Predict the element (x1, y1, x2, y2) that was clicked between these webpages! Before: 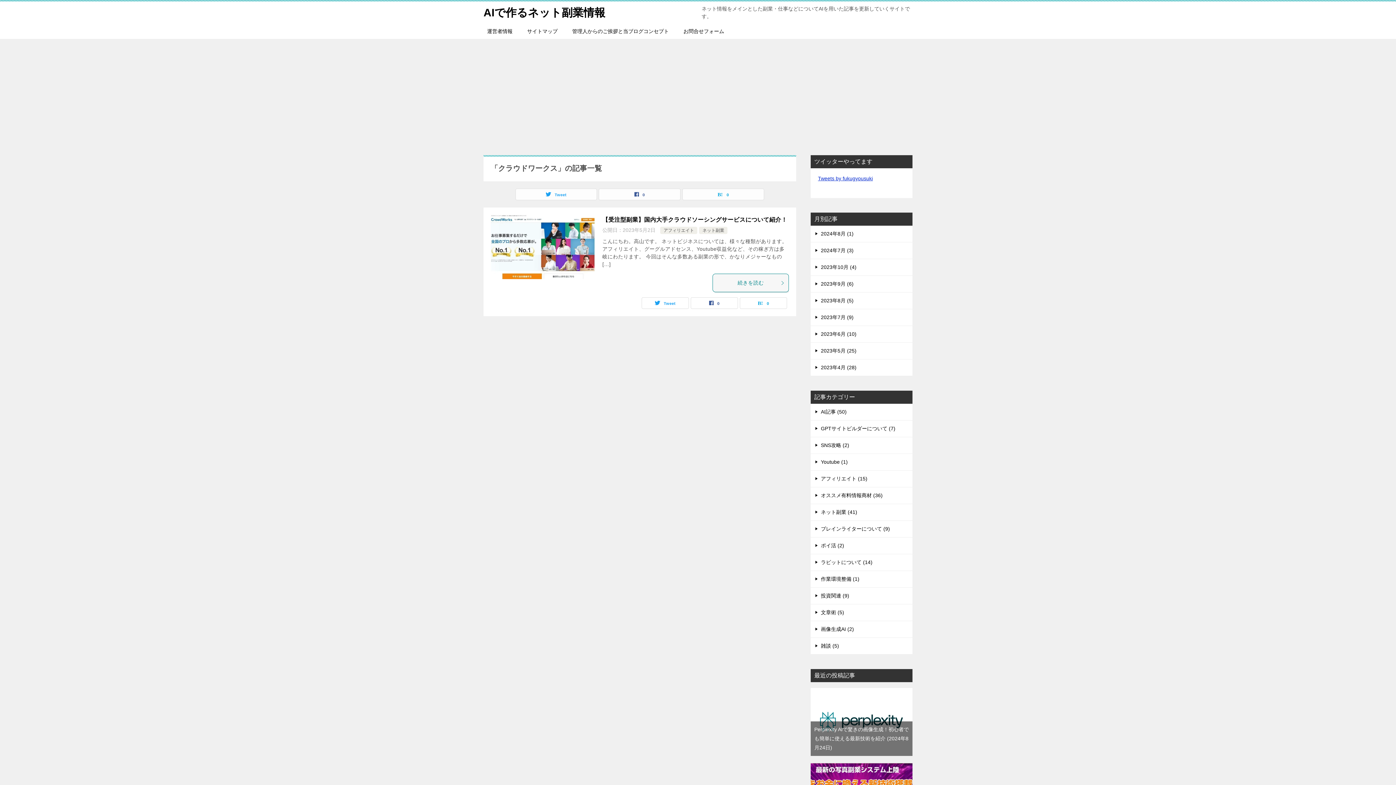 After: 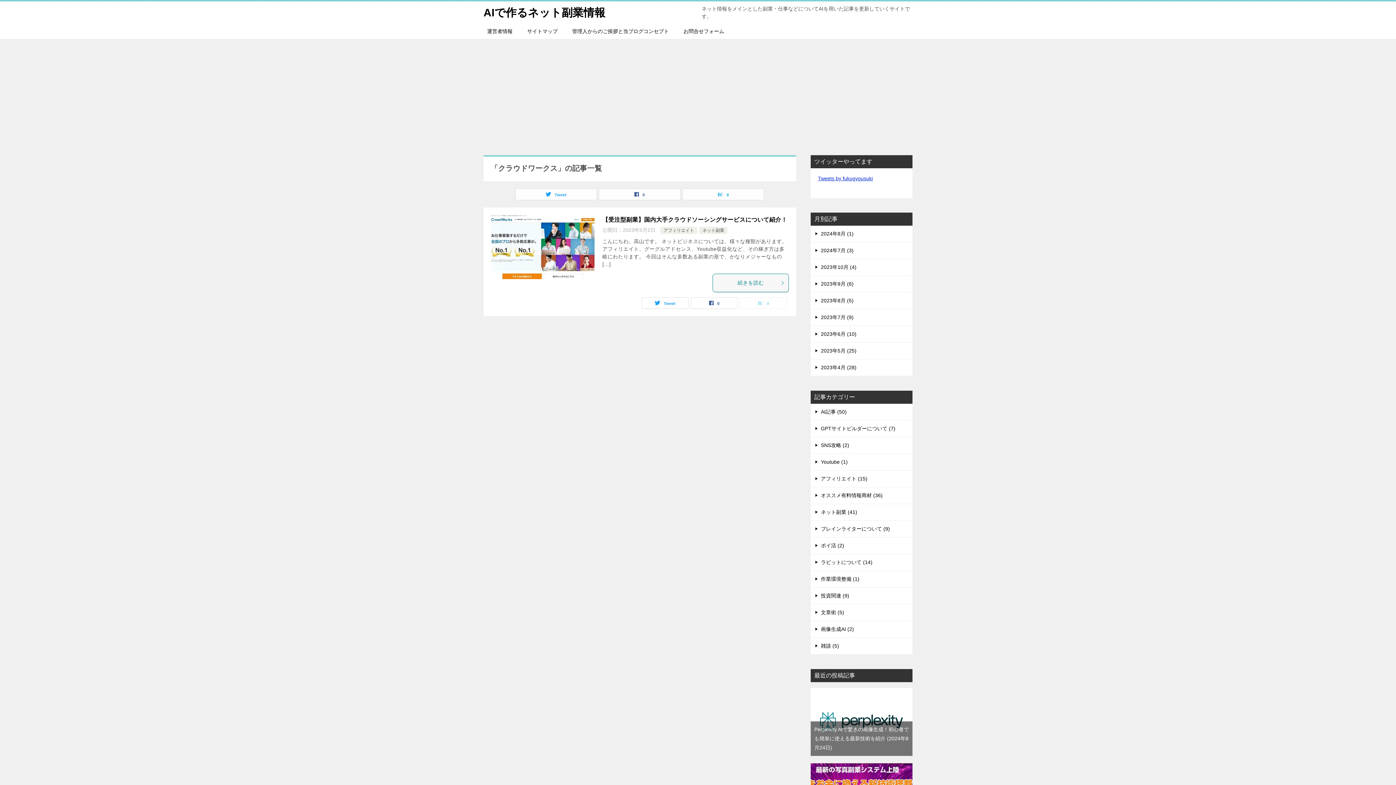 Action: label: 0 bbox: (740, 297, 786, 308)